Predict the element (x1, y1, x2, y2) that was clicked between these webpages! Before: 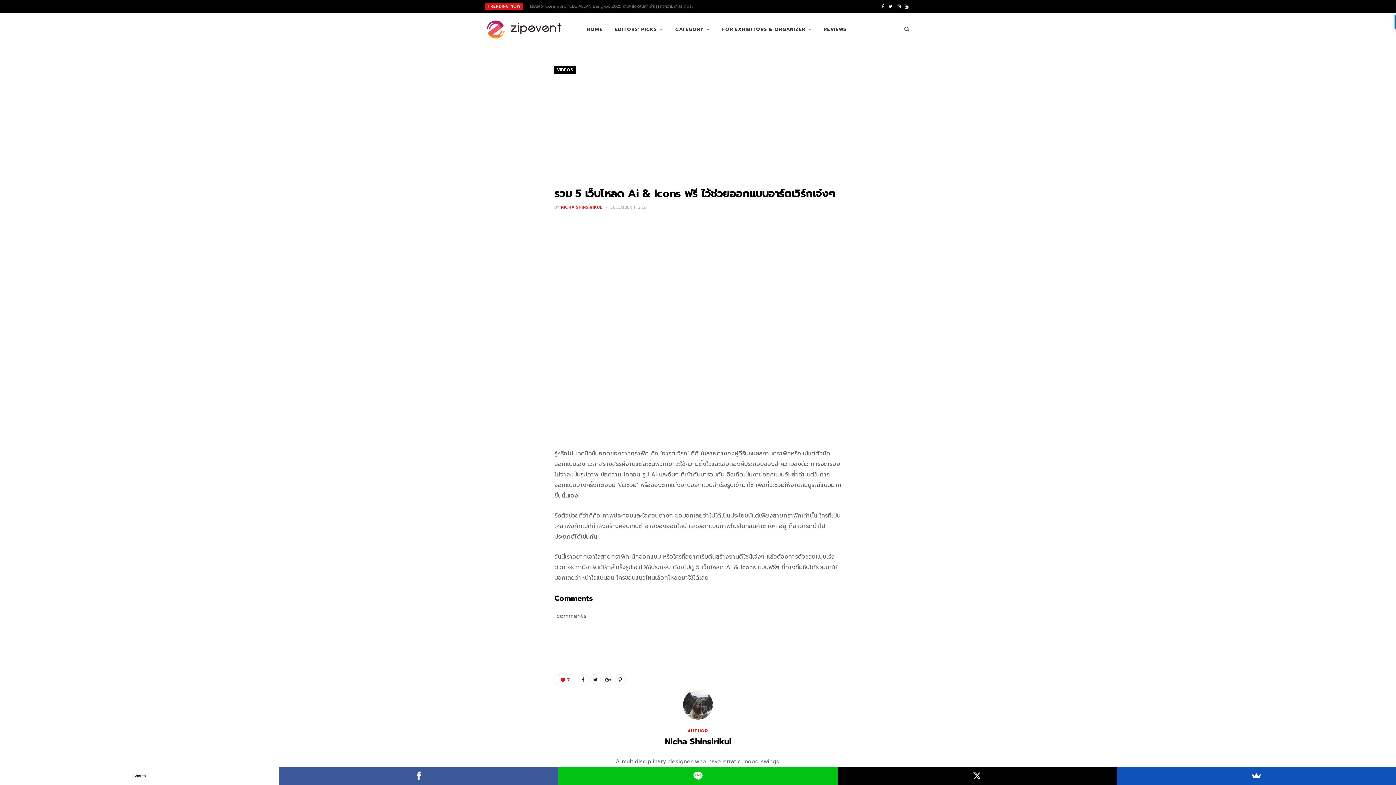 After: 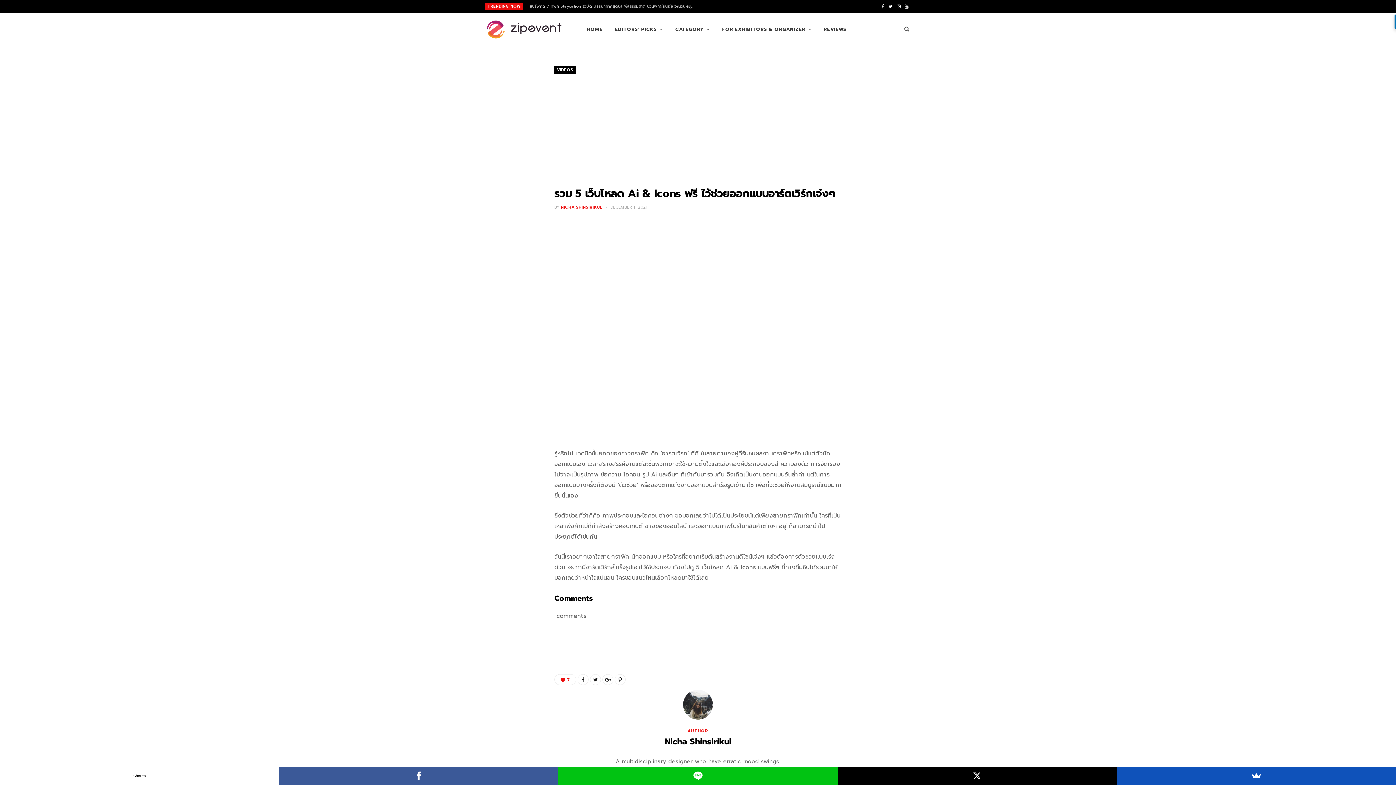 Action: label: YouTube bbox: (902, 0, 910, 13)